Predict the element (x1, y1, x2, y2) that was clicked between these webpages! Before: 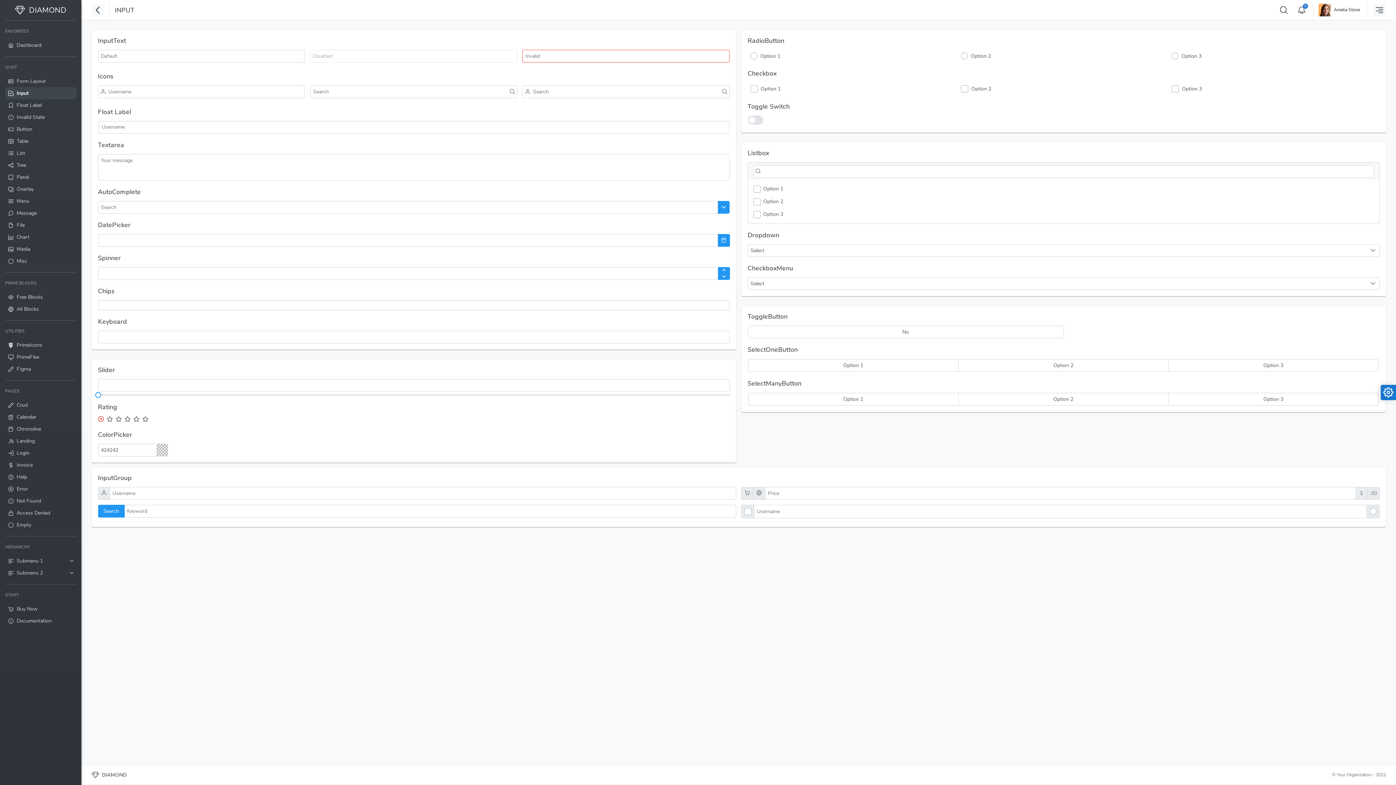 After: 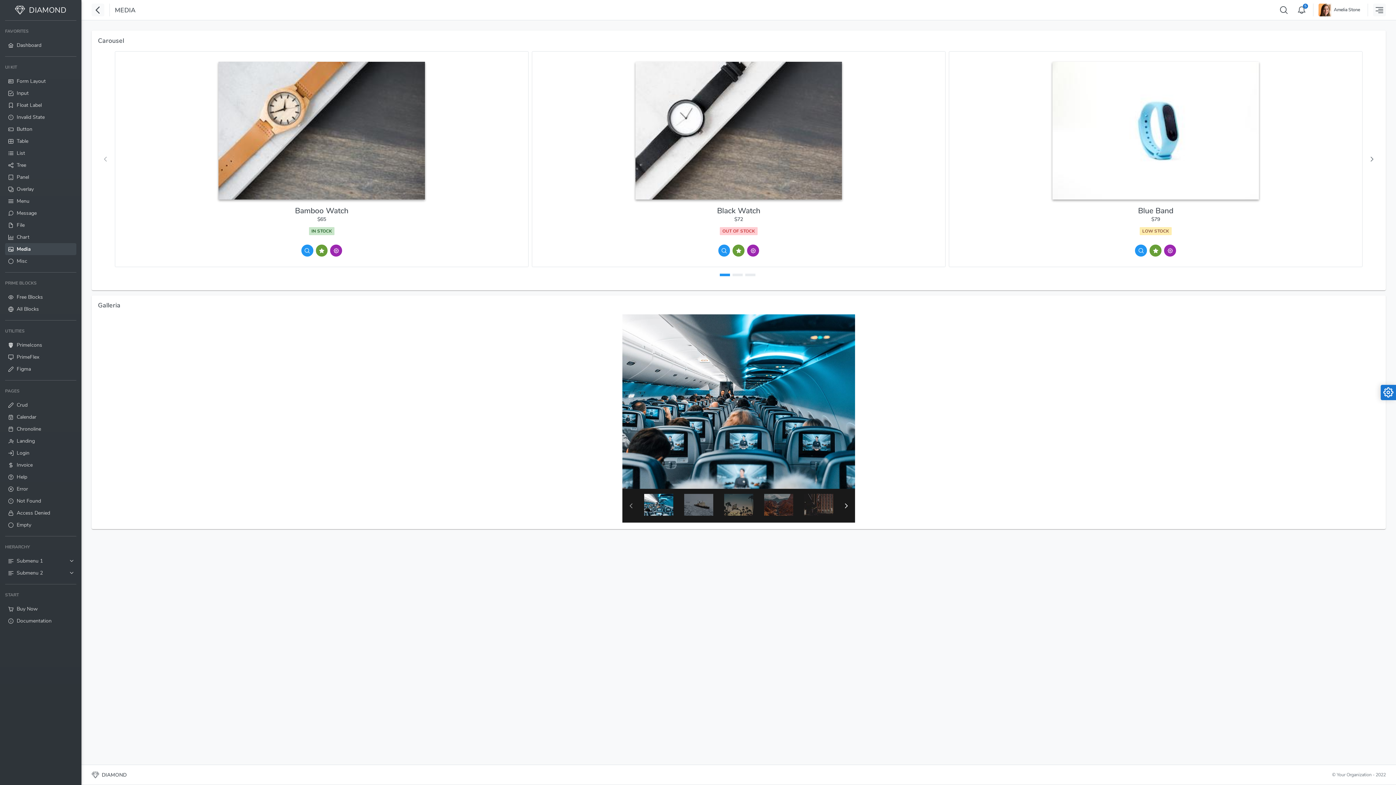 Action: bbox: (5, 243, 76, 255) label: Media